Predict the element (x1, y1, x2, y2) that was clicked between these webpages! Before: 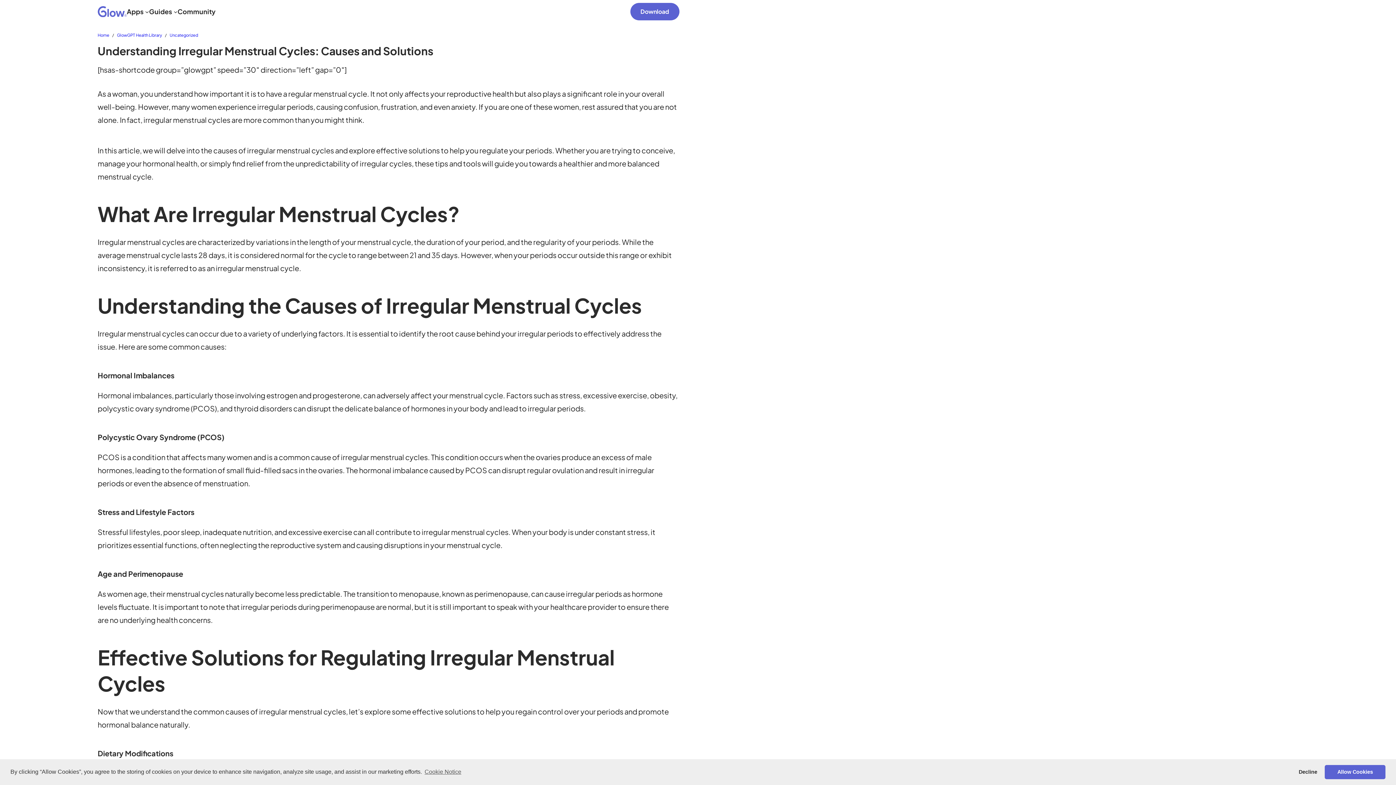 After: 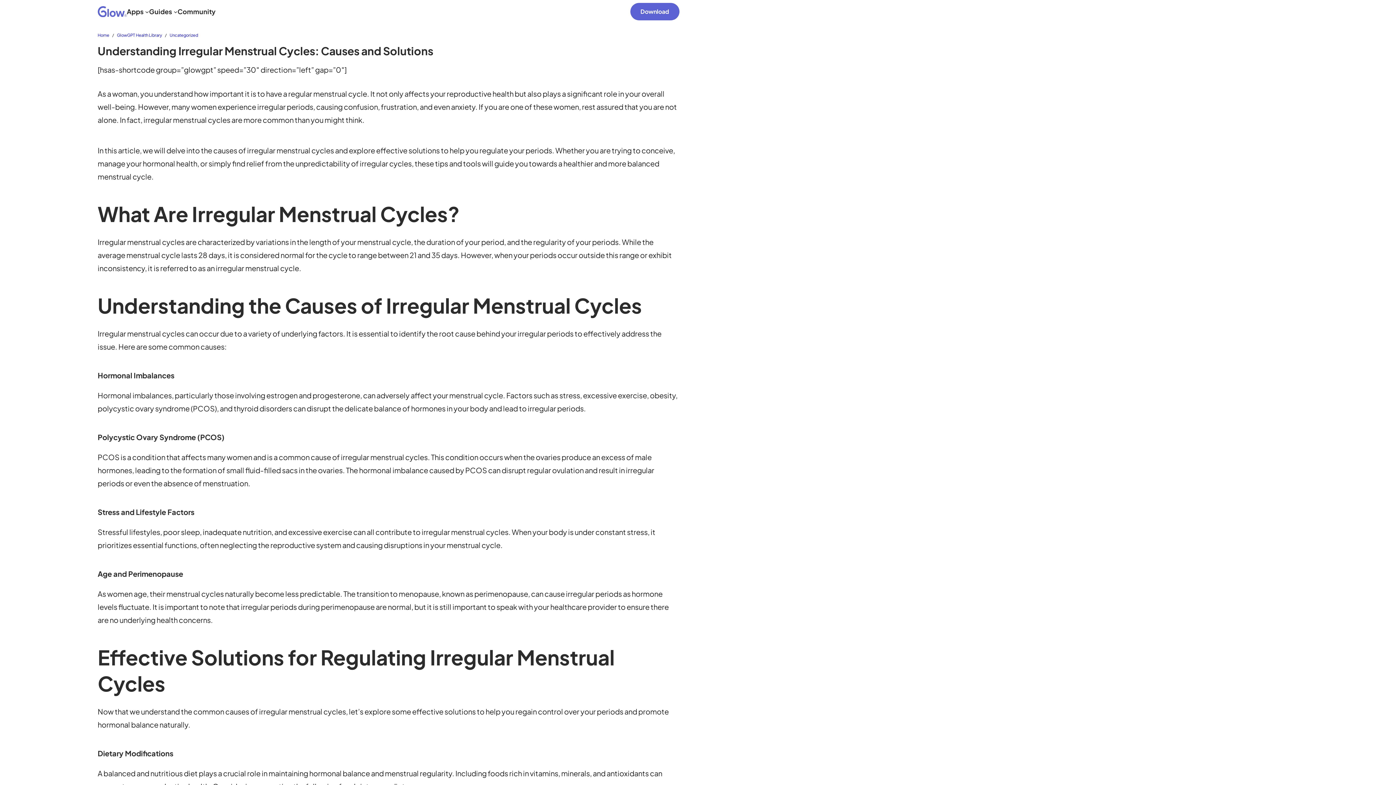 Action: bbox: (1294, 765, 1322, 779) label: deny cookies